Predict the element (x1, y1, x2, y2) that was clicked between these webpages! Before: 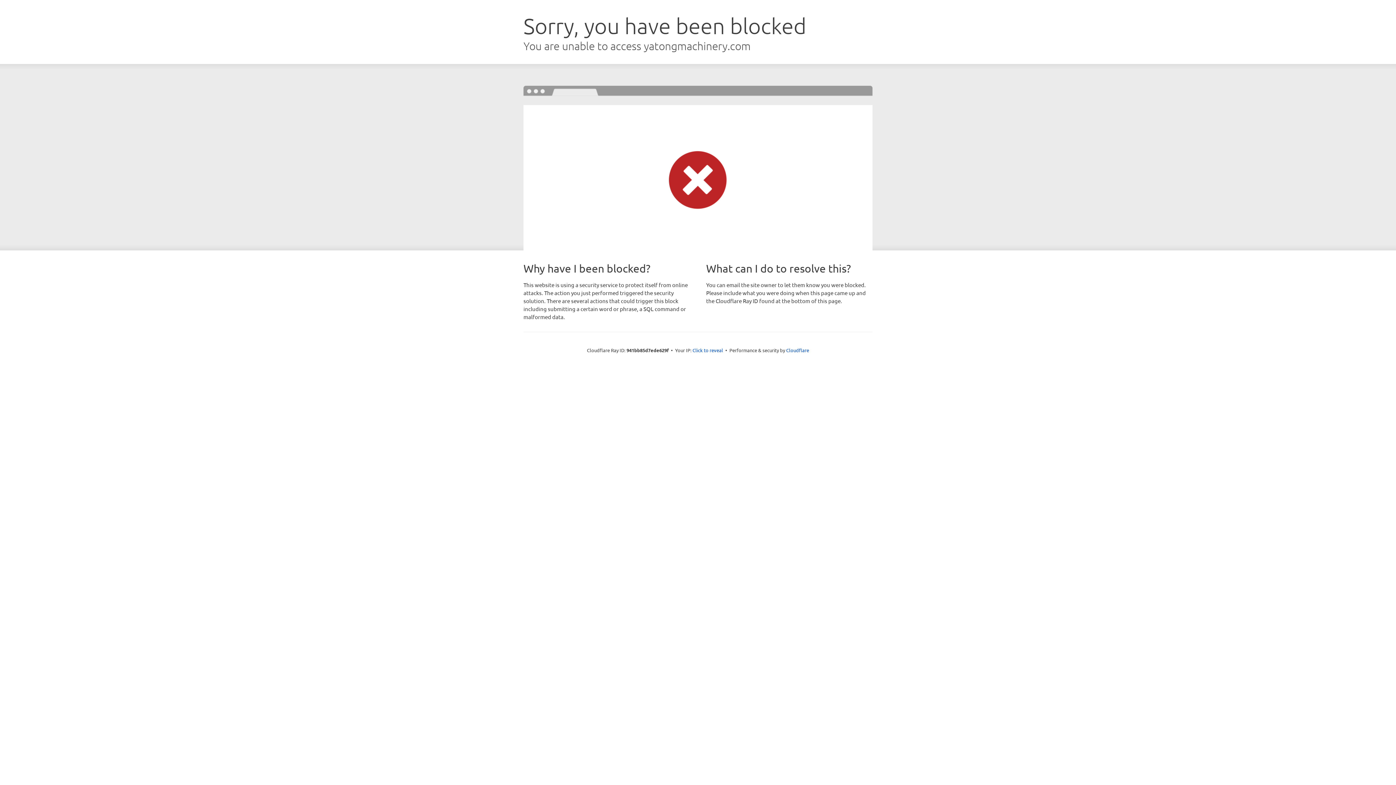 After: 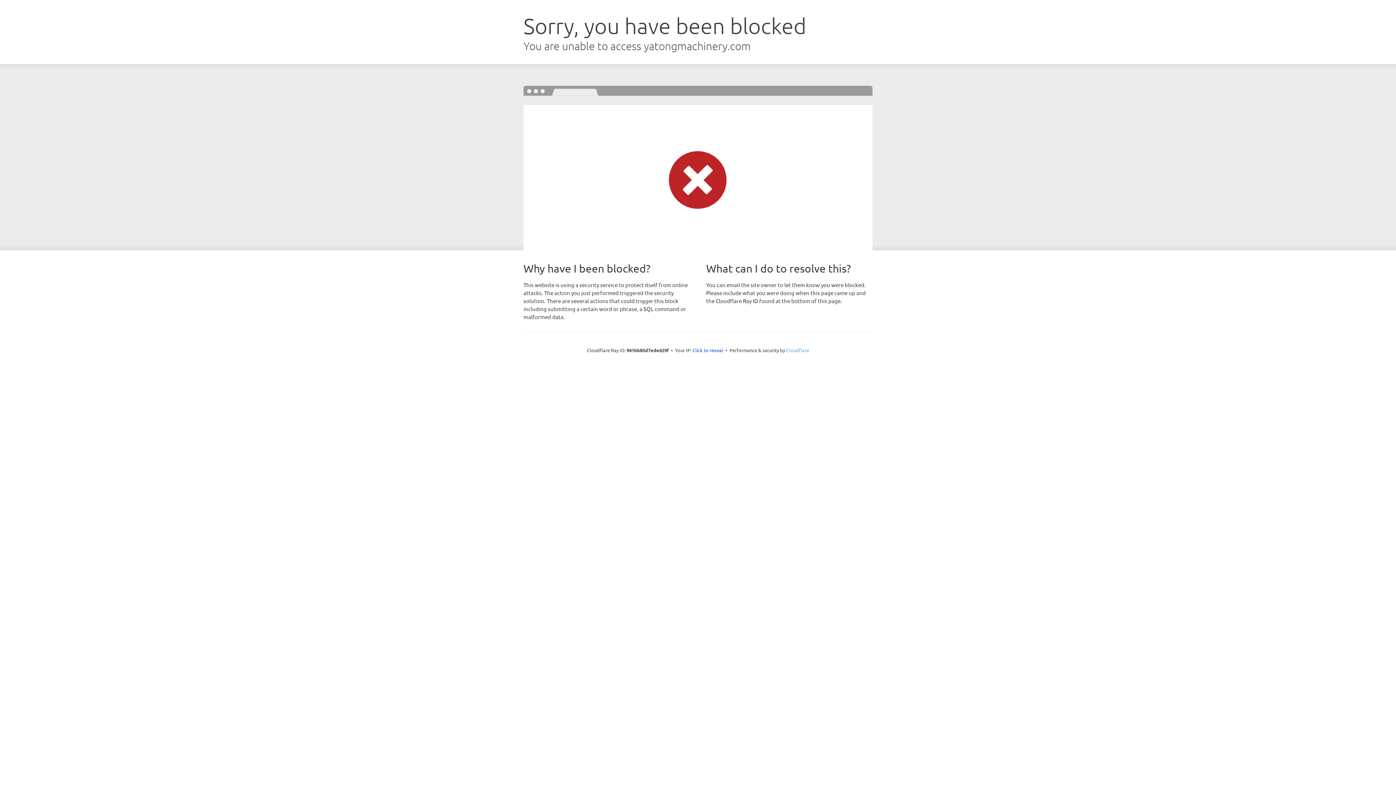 Action: bbox: (786, 347, 809, 353) label: Cloudflare